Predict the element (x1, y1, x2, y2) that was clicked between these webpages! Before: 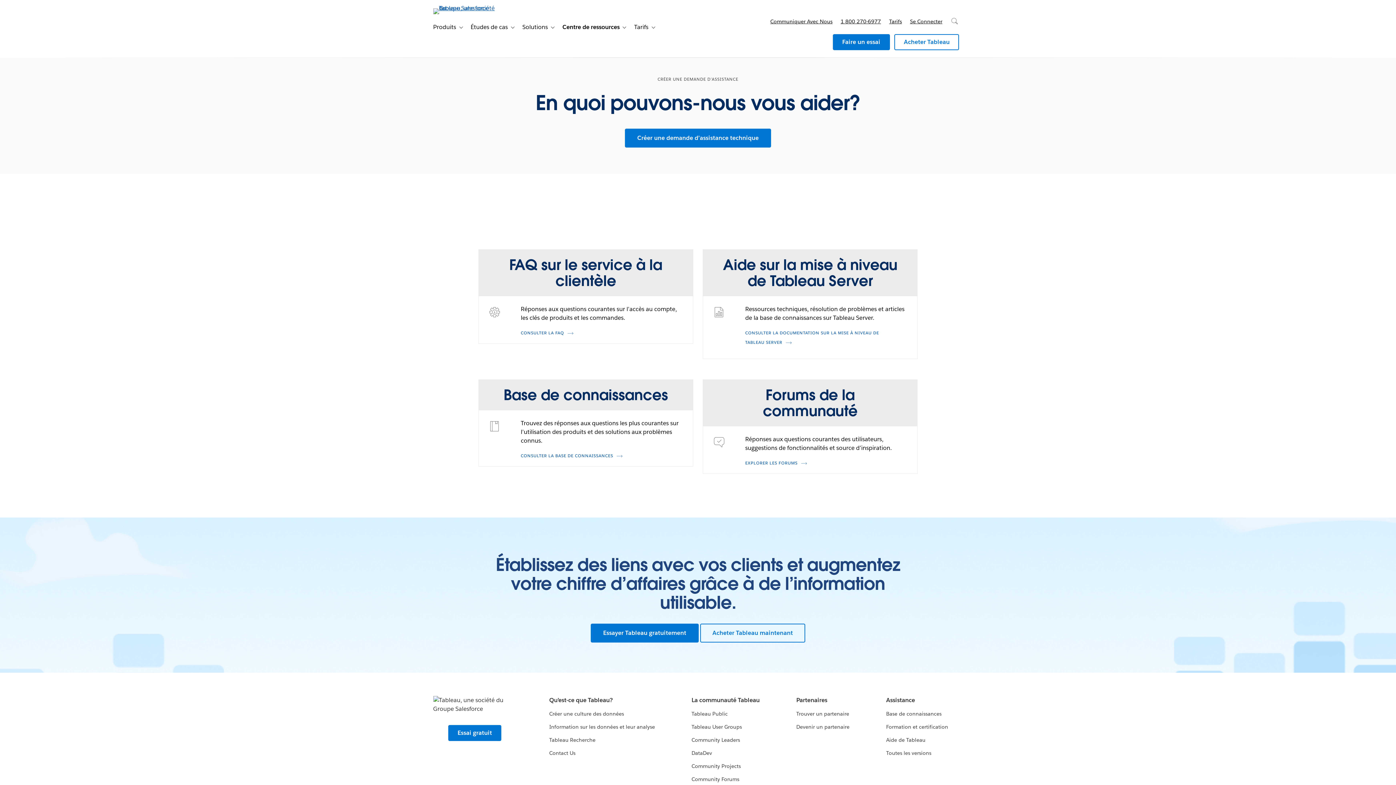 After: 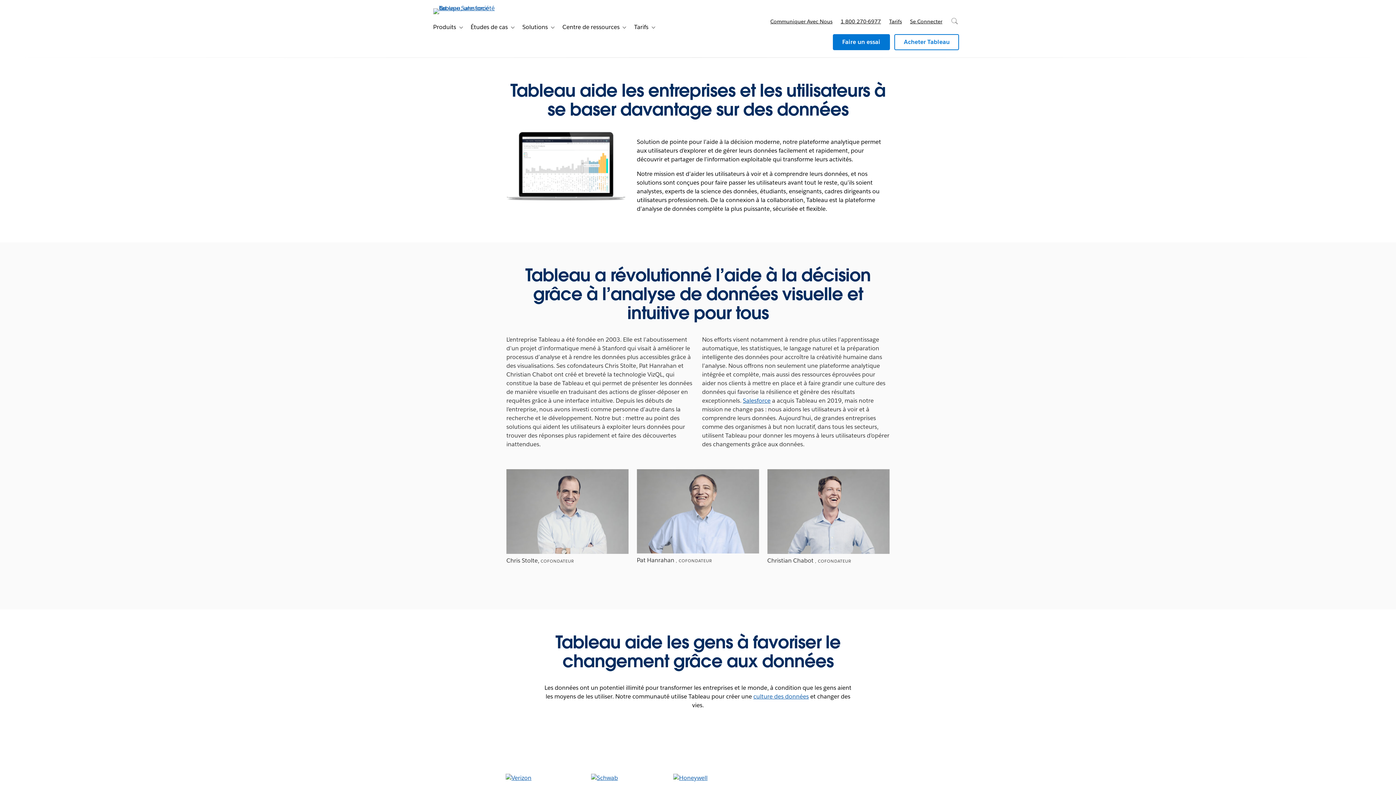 Action: bbox: (549, 696, 612, 704) label: Qu’est-ce que Tableau?